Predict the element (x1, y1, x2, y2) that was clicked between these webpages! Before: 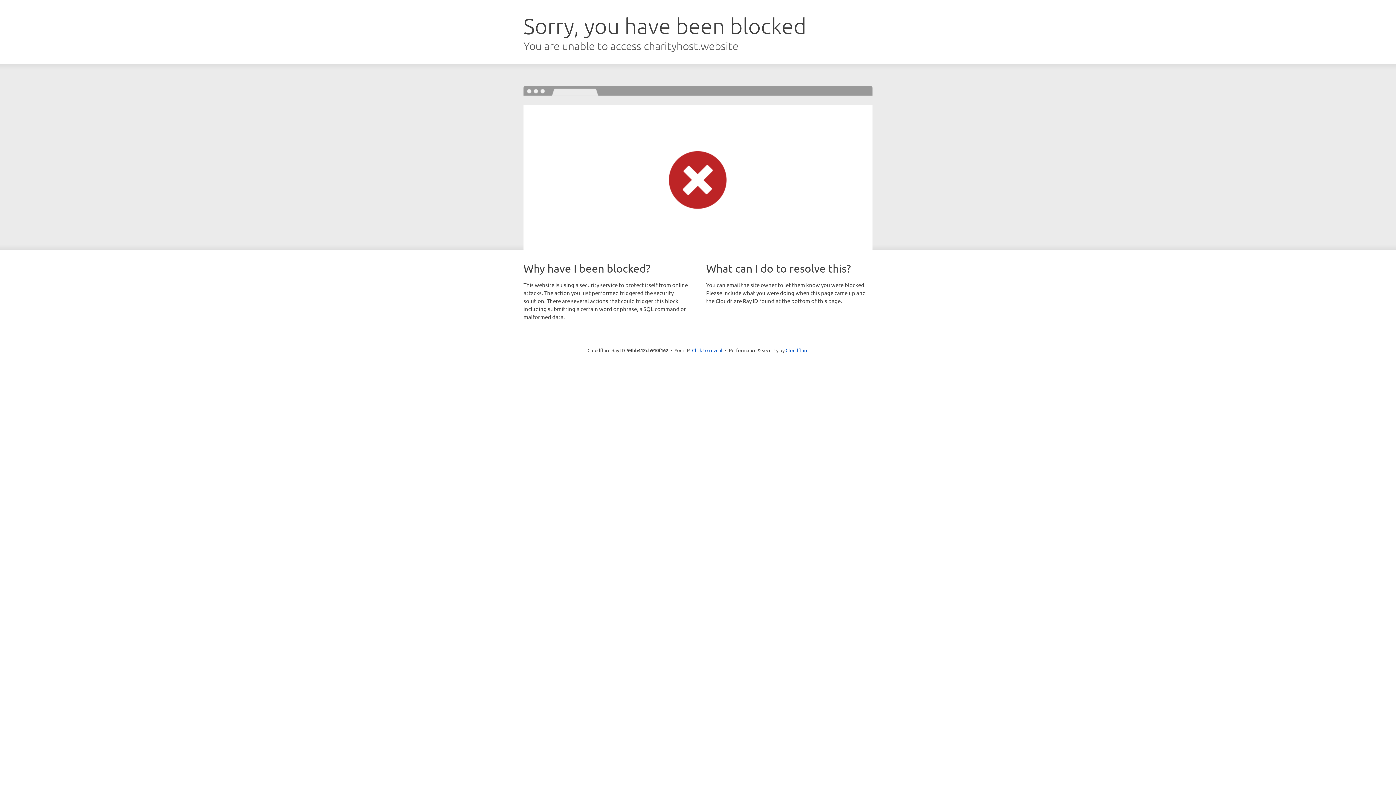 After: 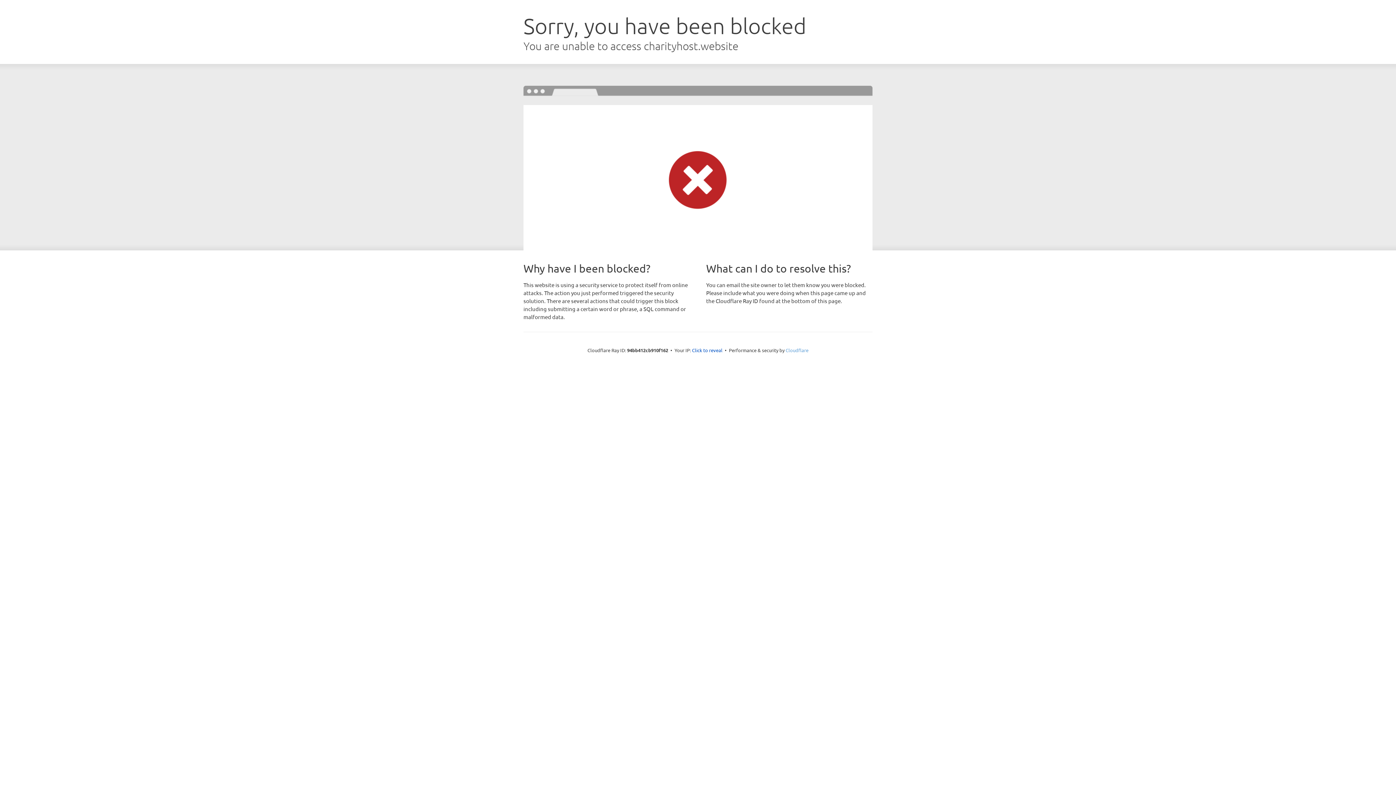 Action: bbox: (785, 347, 808, 353) label: Cloudflare